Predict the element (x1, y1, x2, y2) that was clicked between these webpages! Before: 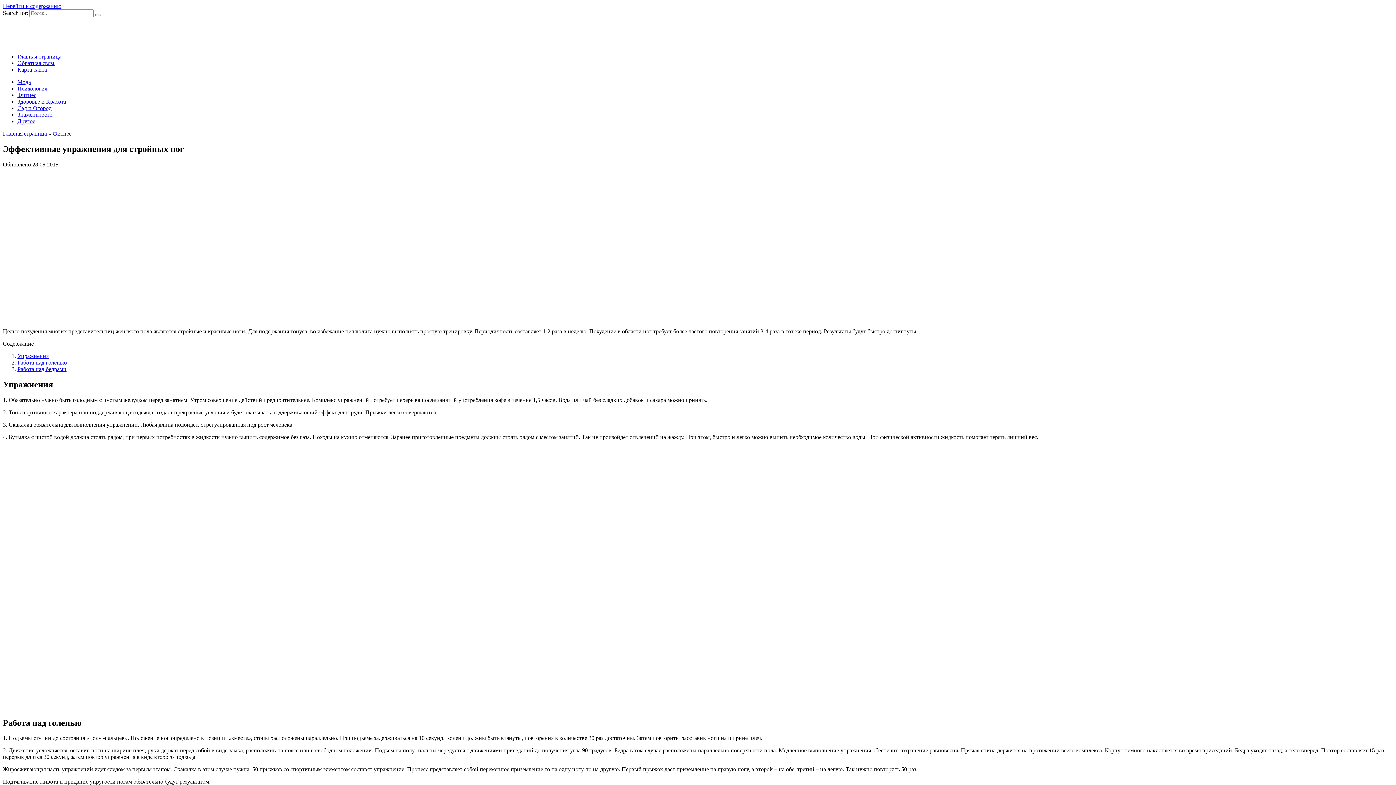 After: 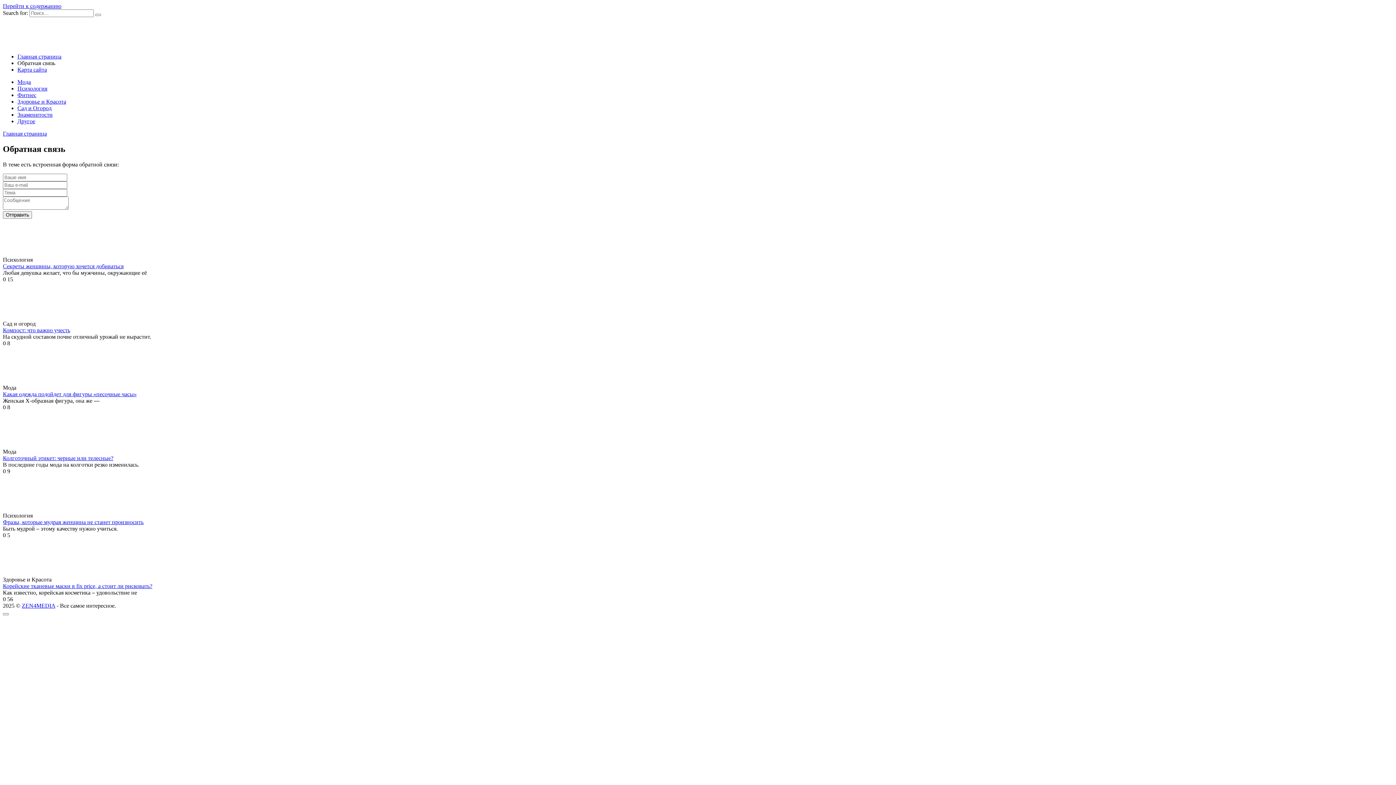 Action: bbox: (17, 60, 55, 66) label: Обратная связь